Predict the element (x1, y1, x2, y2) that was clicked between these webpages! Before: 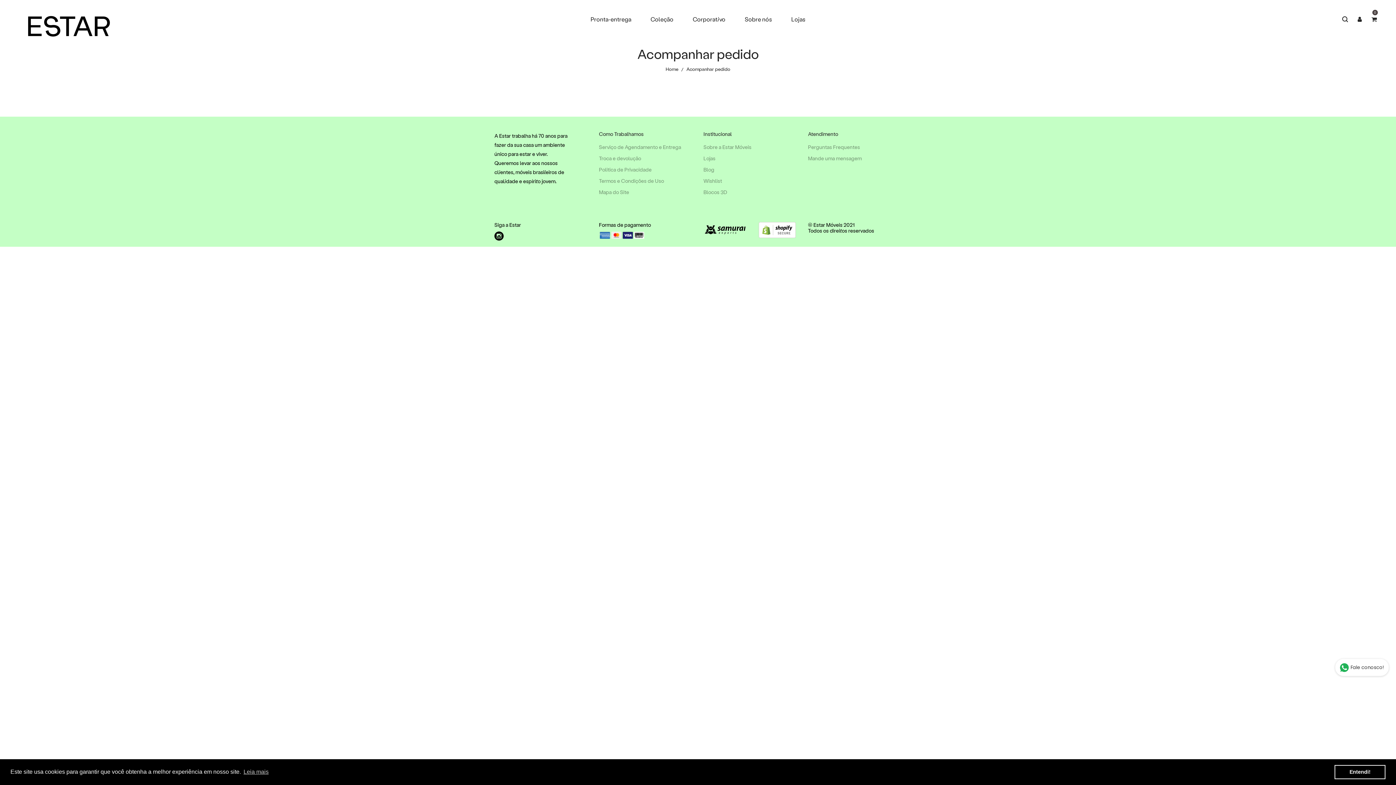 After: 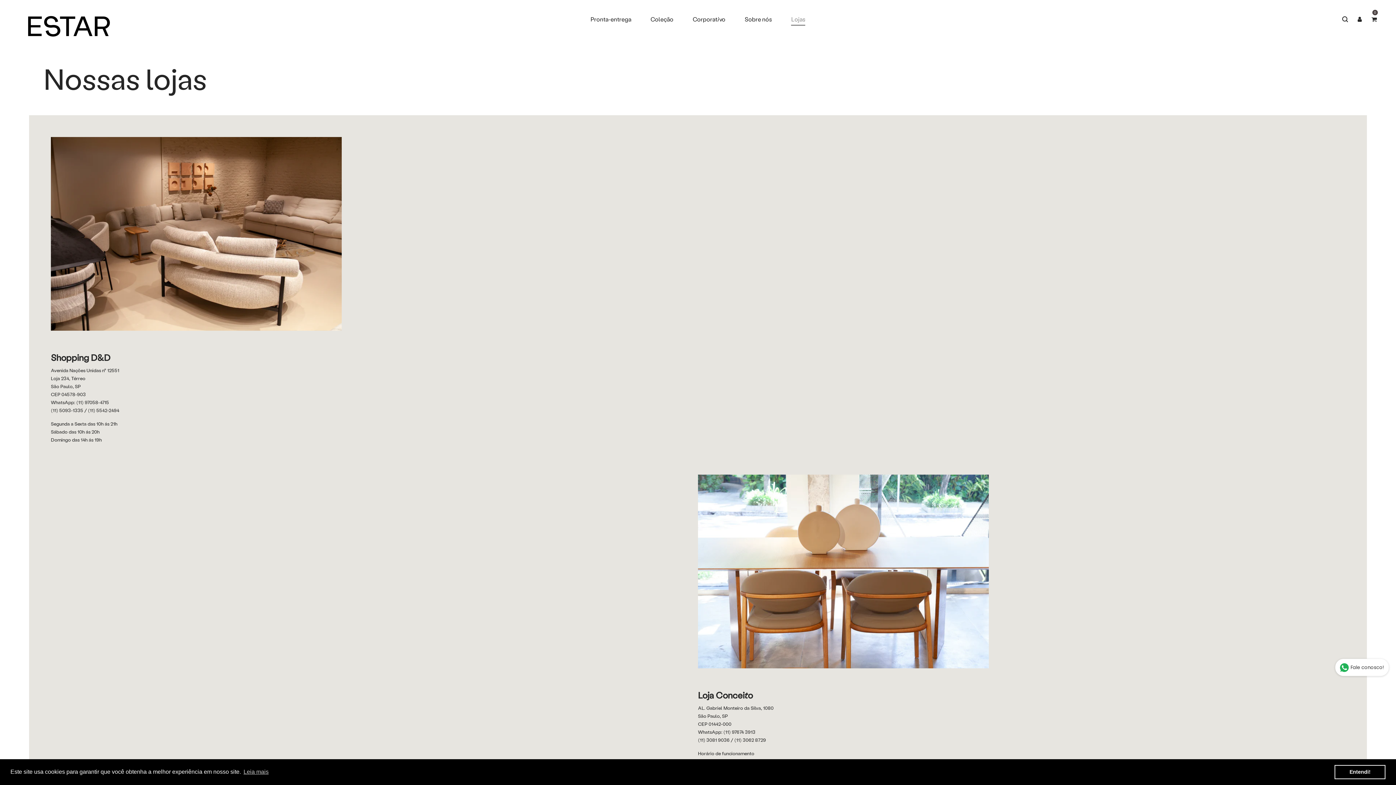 Action: bbox: (785, 12, 811, 25) label: Lojas